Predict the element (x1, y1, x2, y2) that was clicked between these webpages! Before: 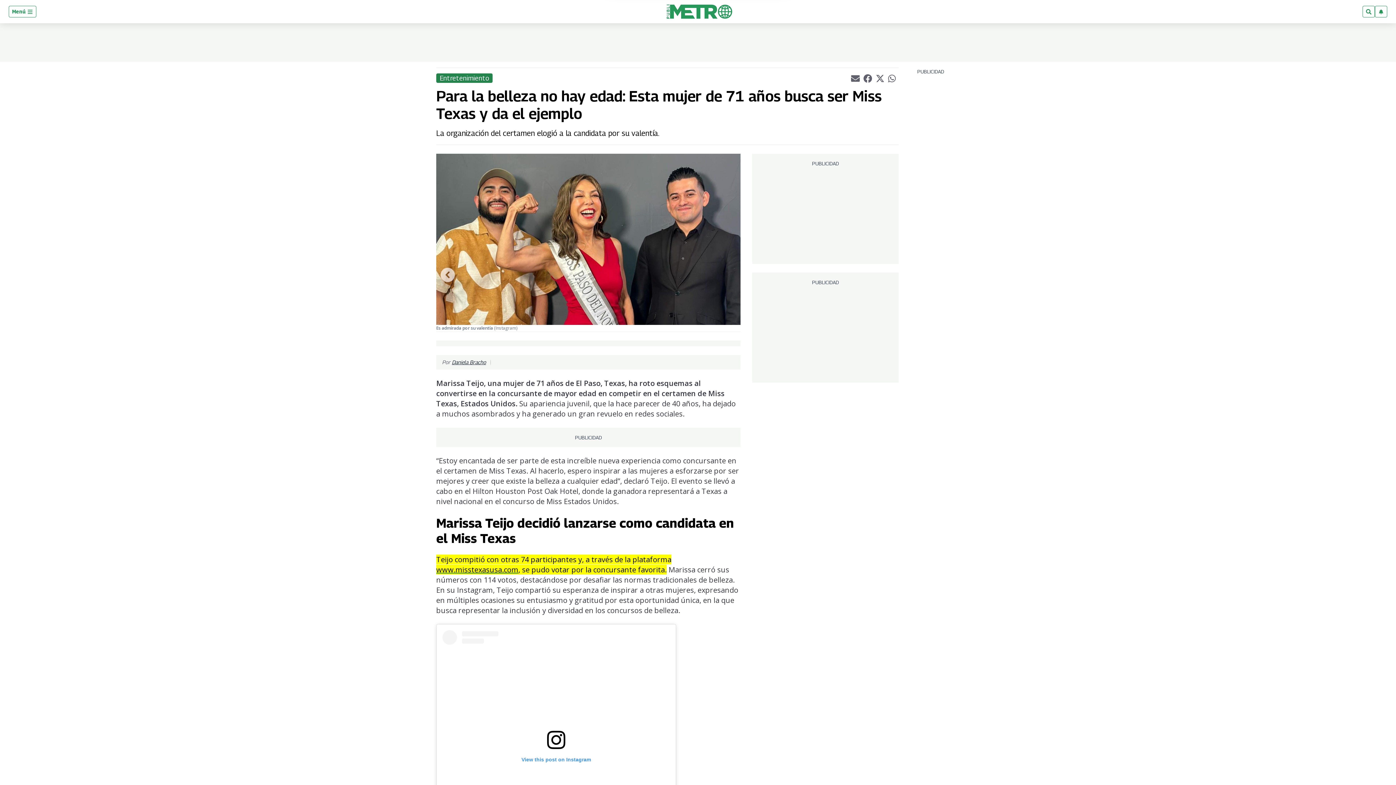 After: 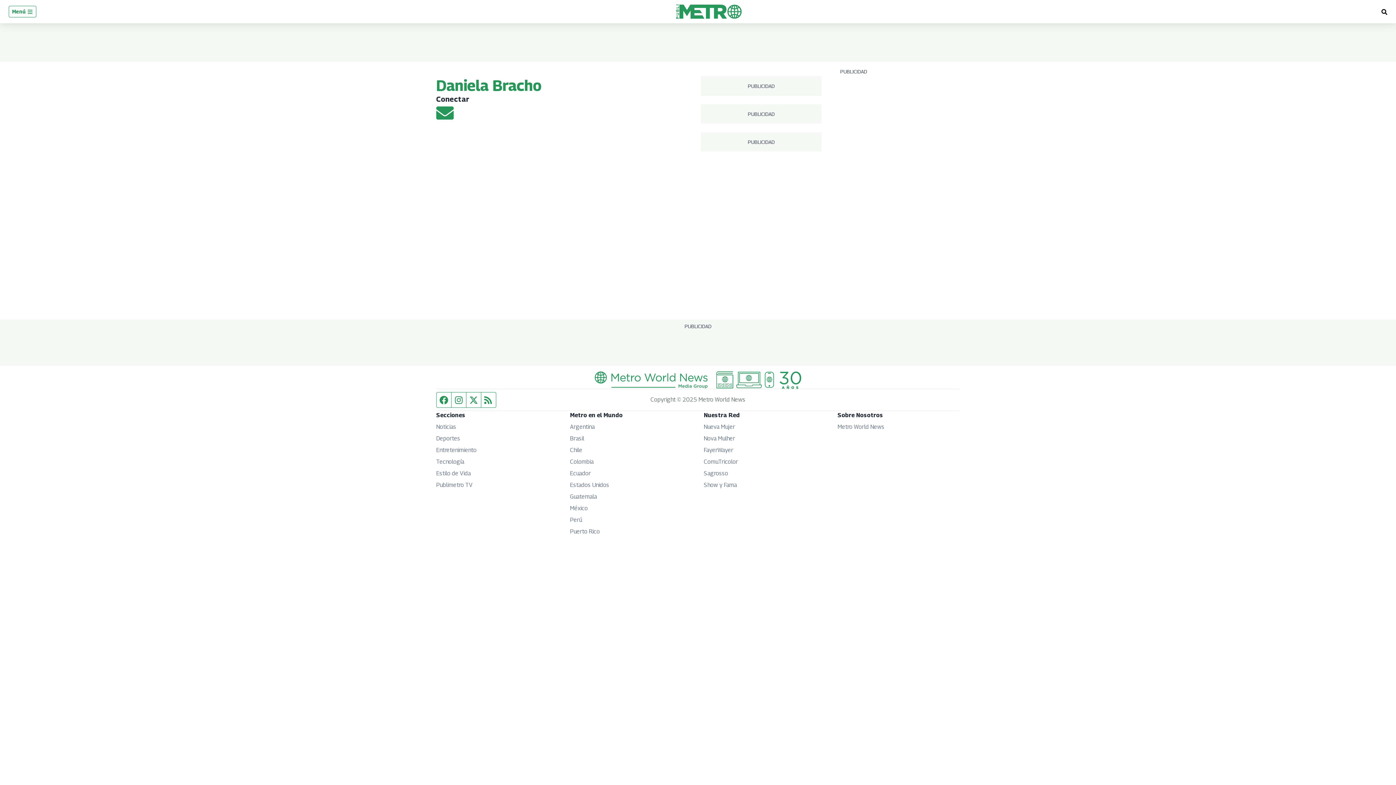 Action: label: Daniela Bracho bbox: (452, 359, 486, 365)